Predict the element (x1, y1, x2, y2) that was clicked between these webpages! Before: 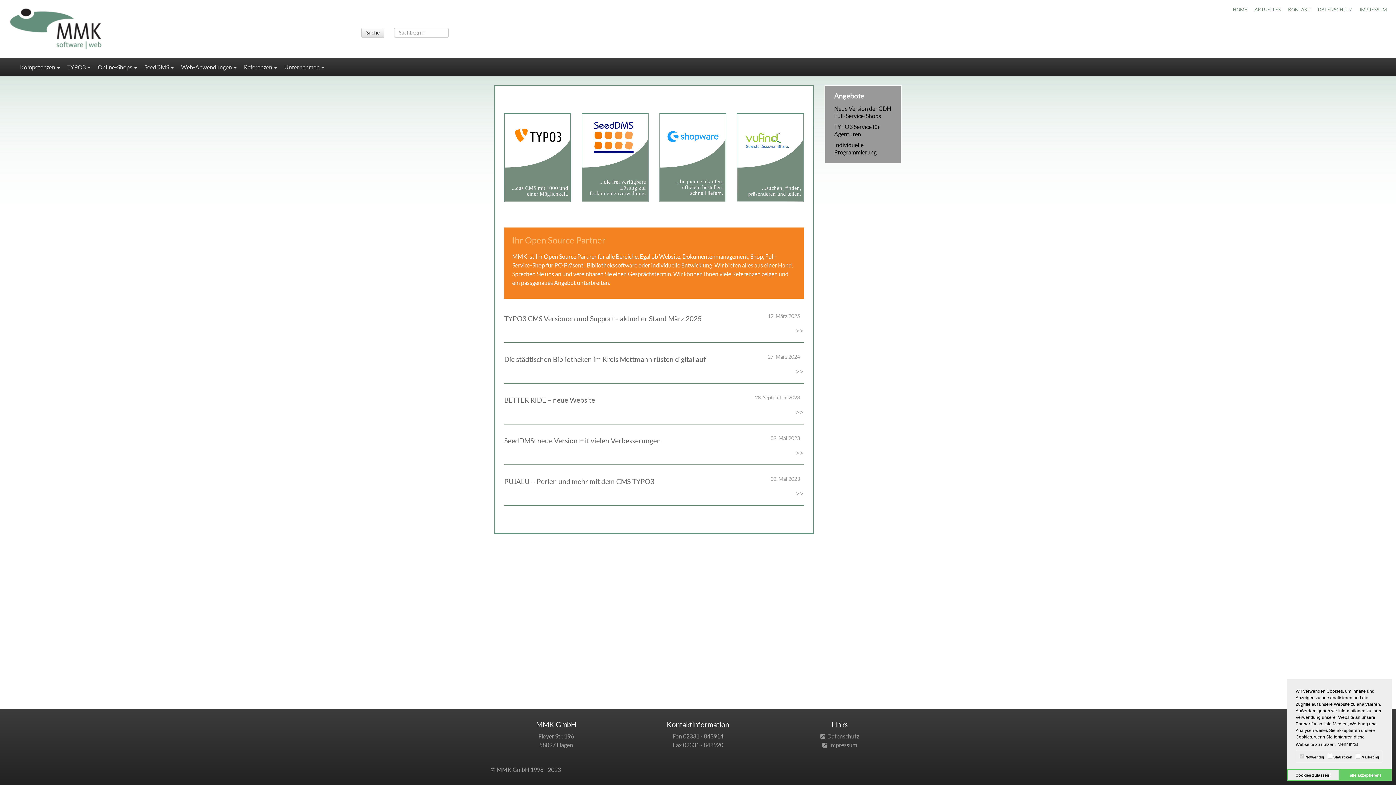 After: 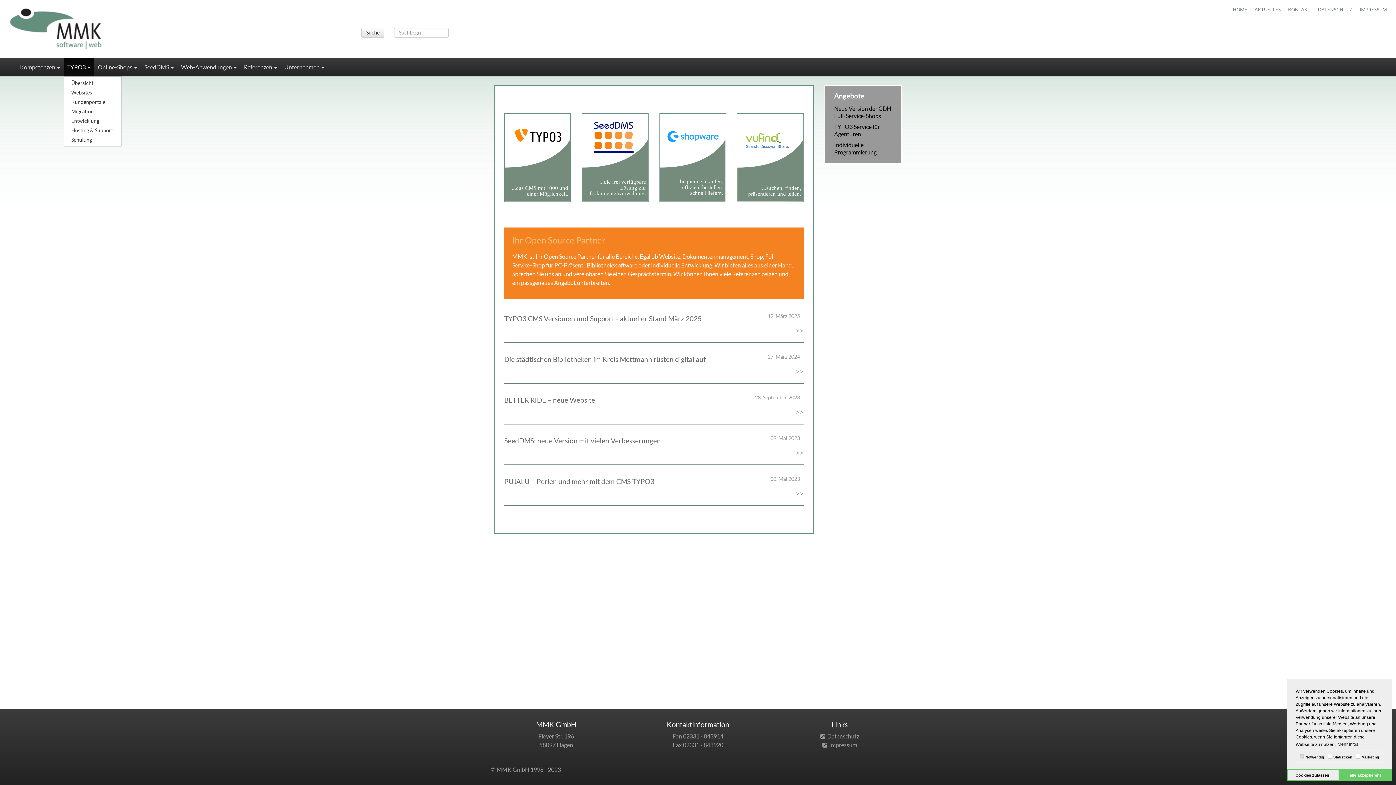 Action: bbox: (63, 58, 94, 76) label: TYPO3 